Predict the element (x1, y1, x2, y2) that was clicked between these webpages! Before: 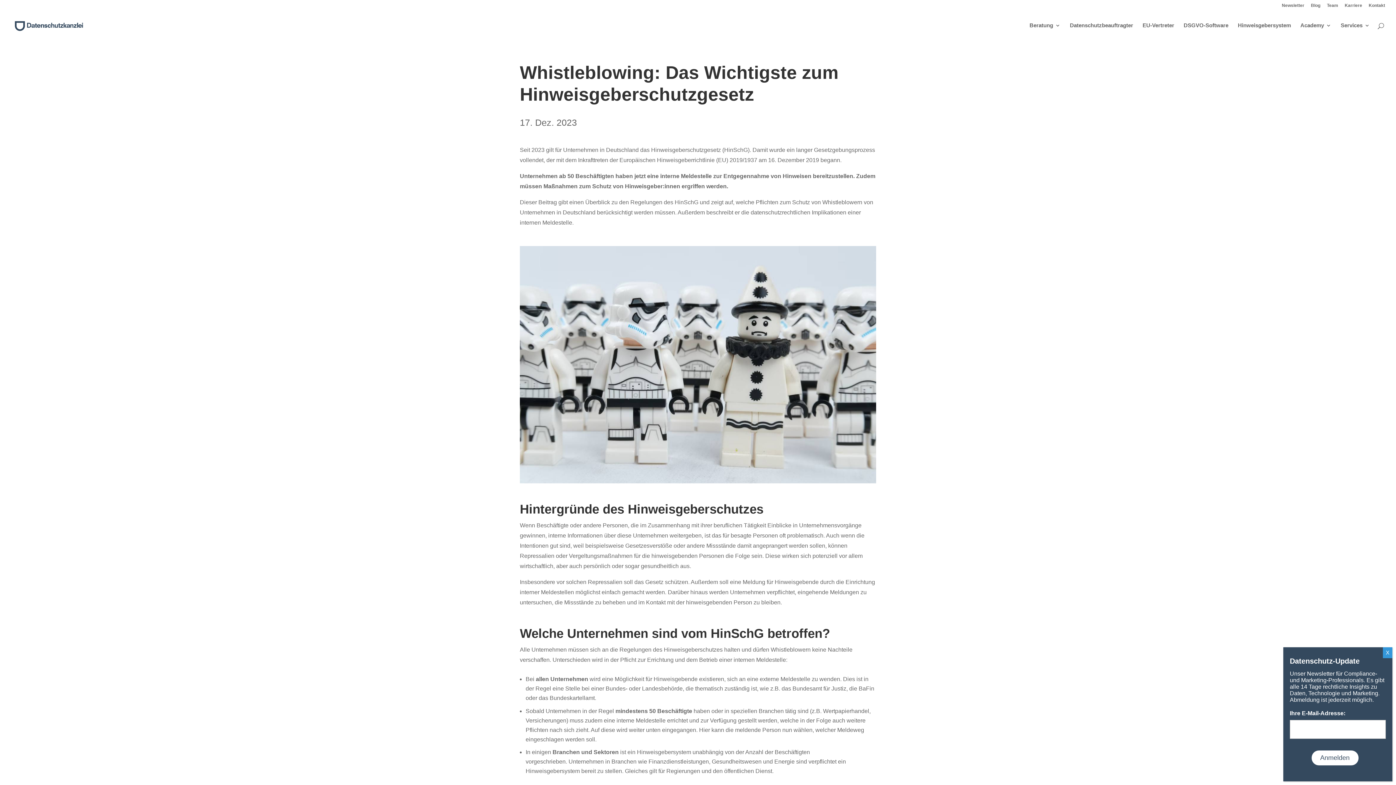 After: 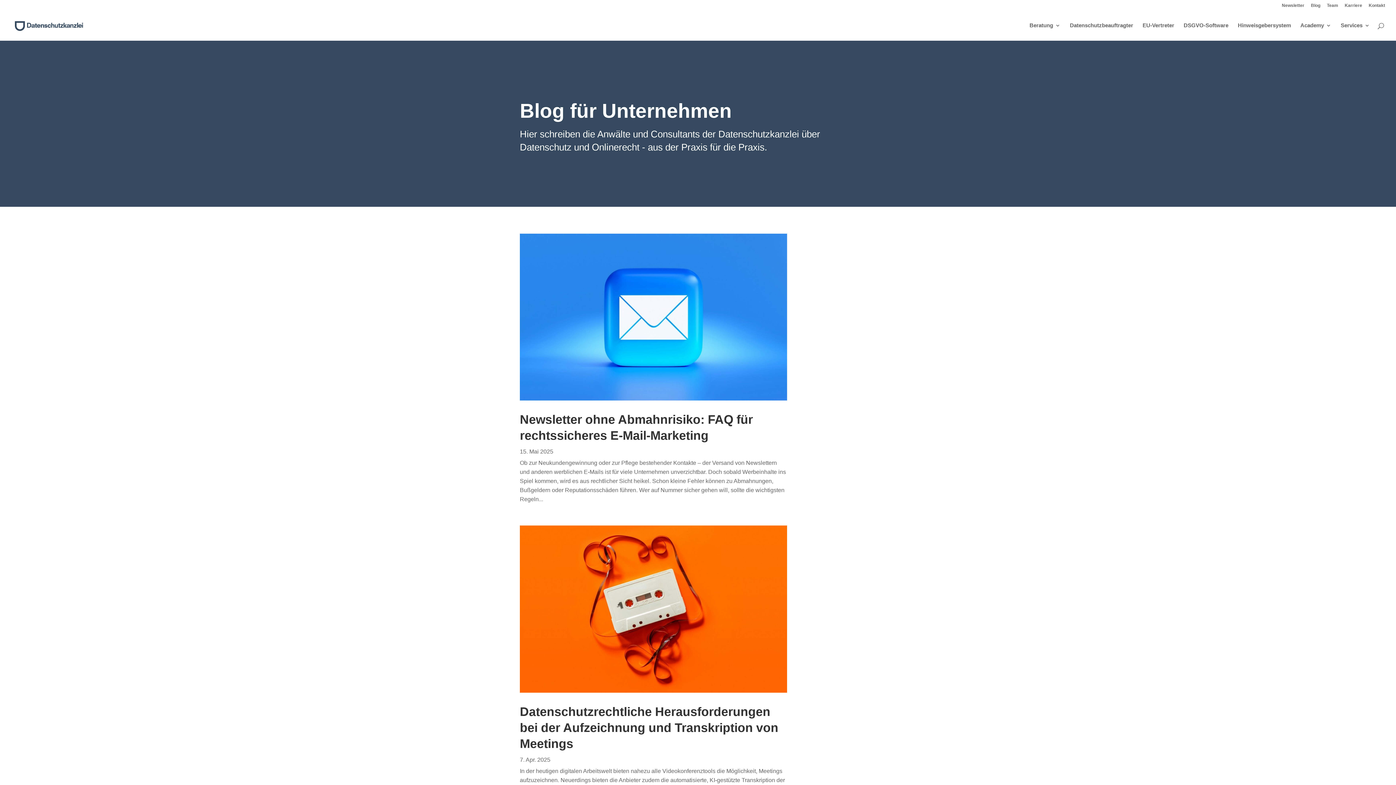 Action: label: Blog bbox: (1311, 3, 1320, 10)